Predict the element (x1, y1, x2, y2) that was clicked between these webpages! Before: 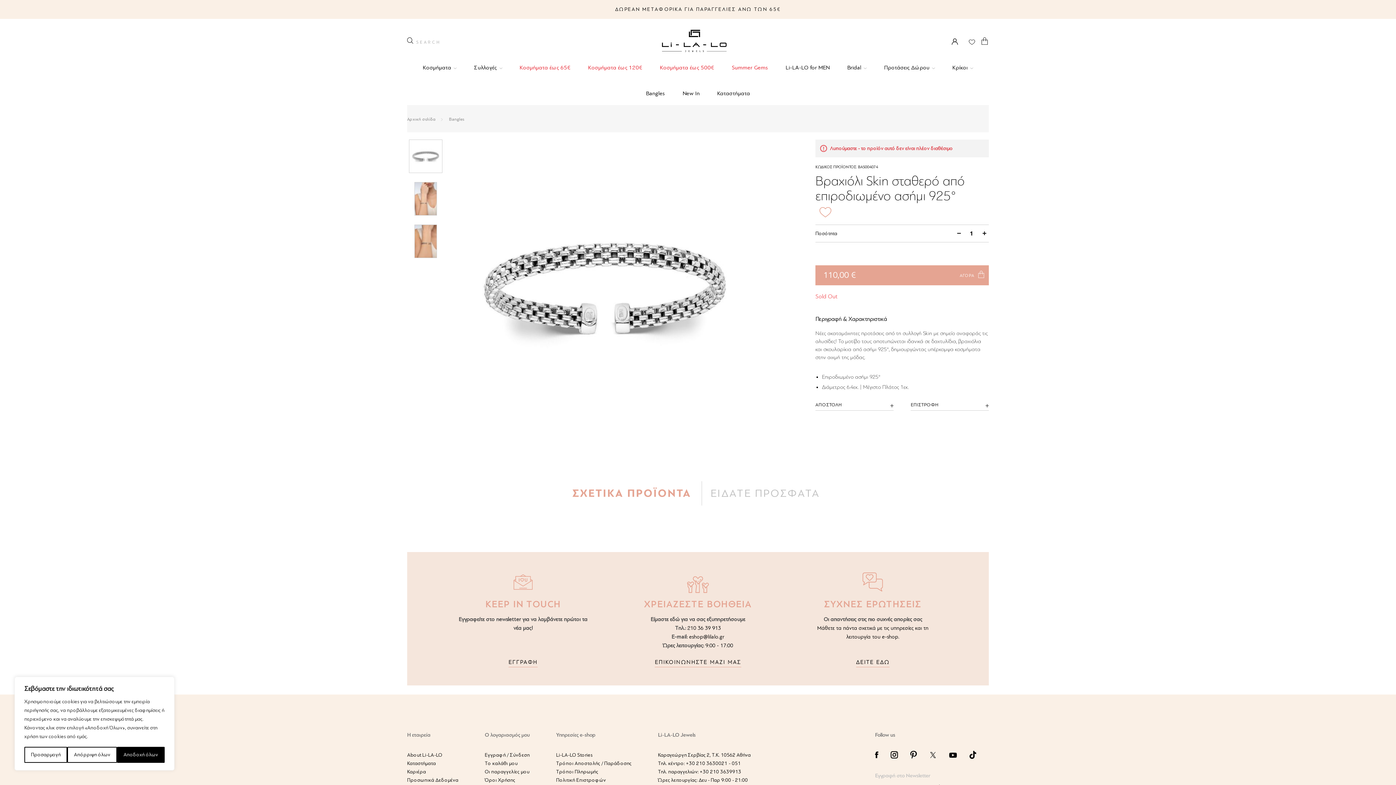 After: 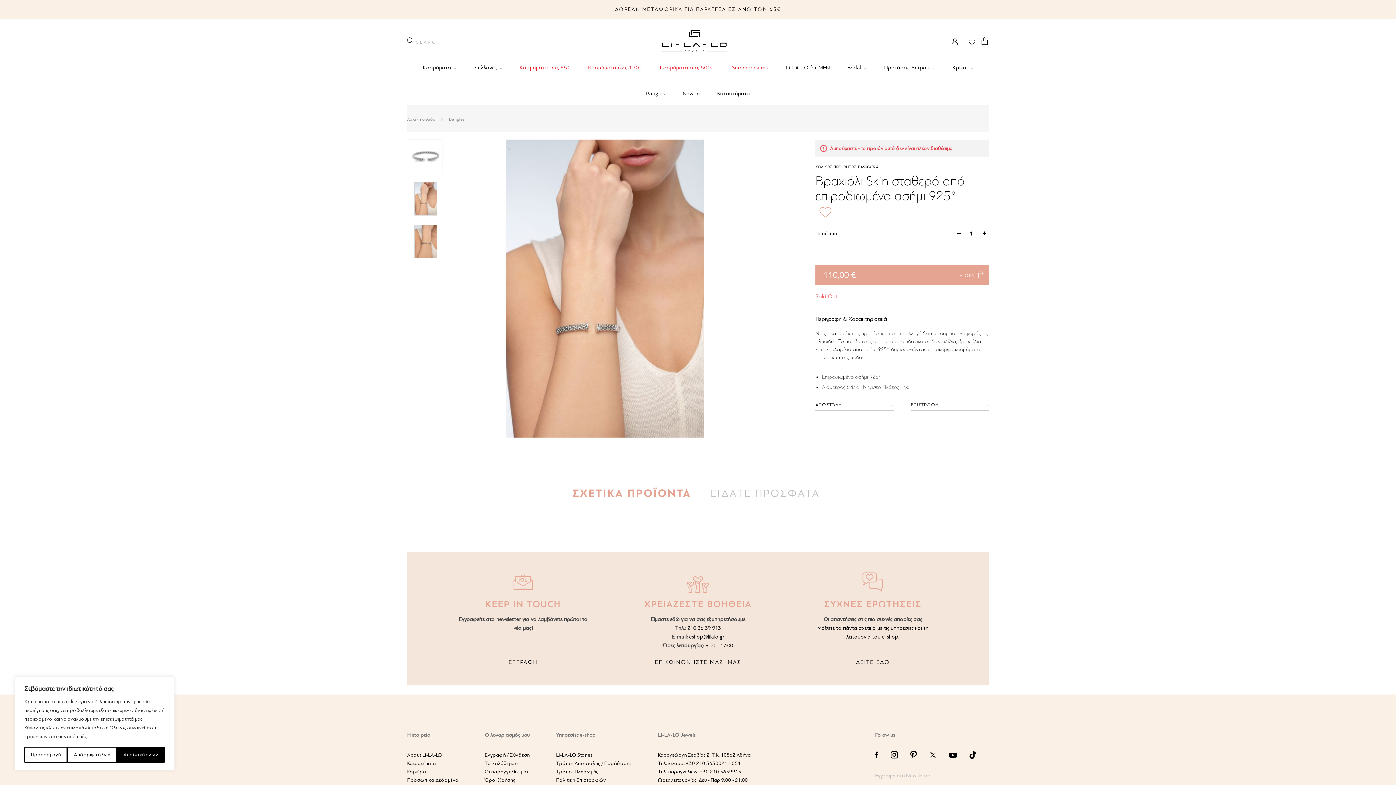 Action: bbox: (409, 182, 442, 215)